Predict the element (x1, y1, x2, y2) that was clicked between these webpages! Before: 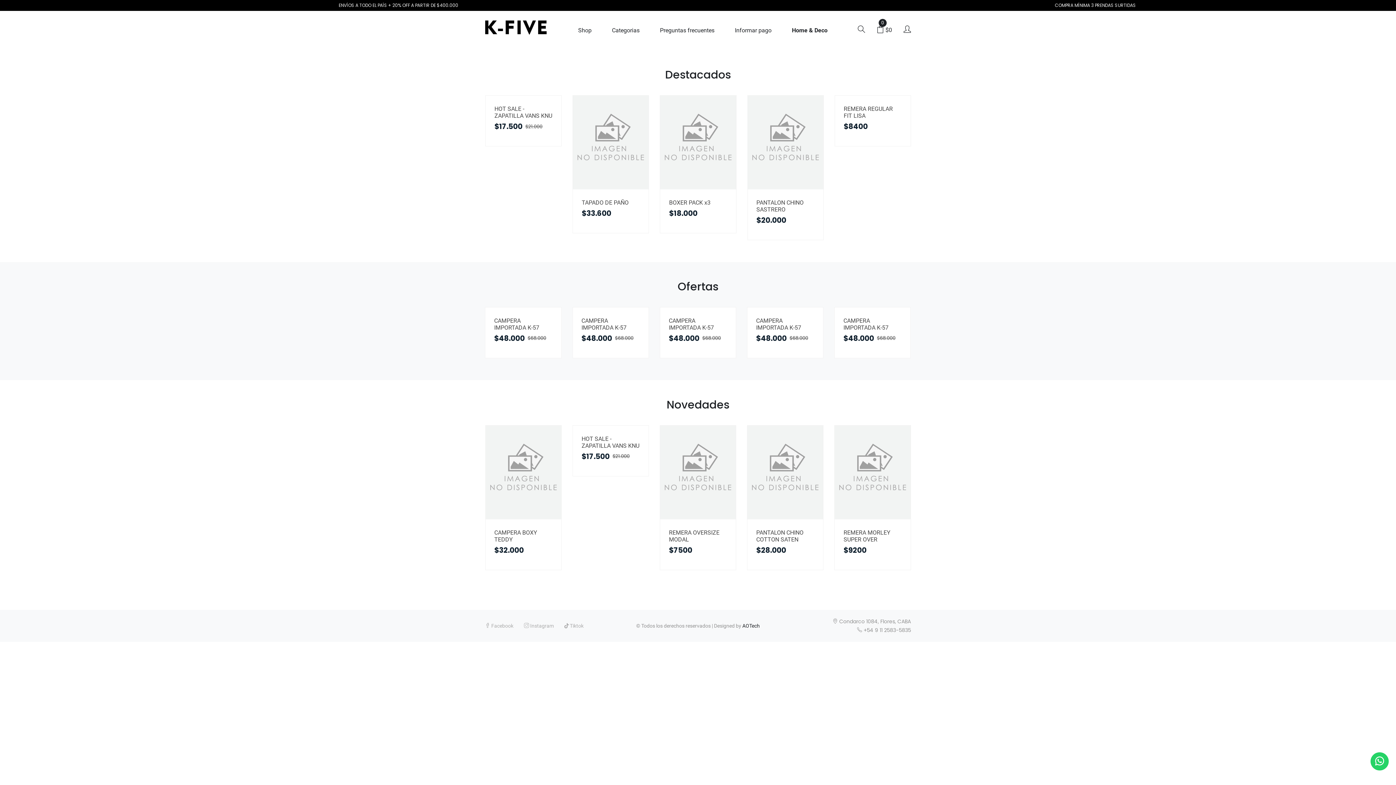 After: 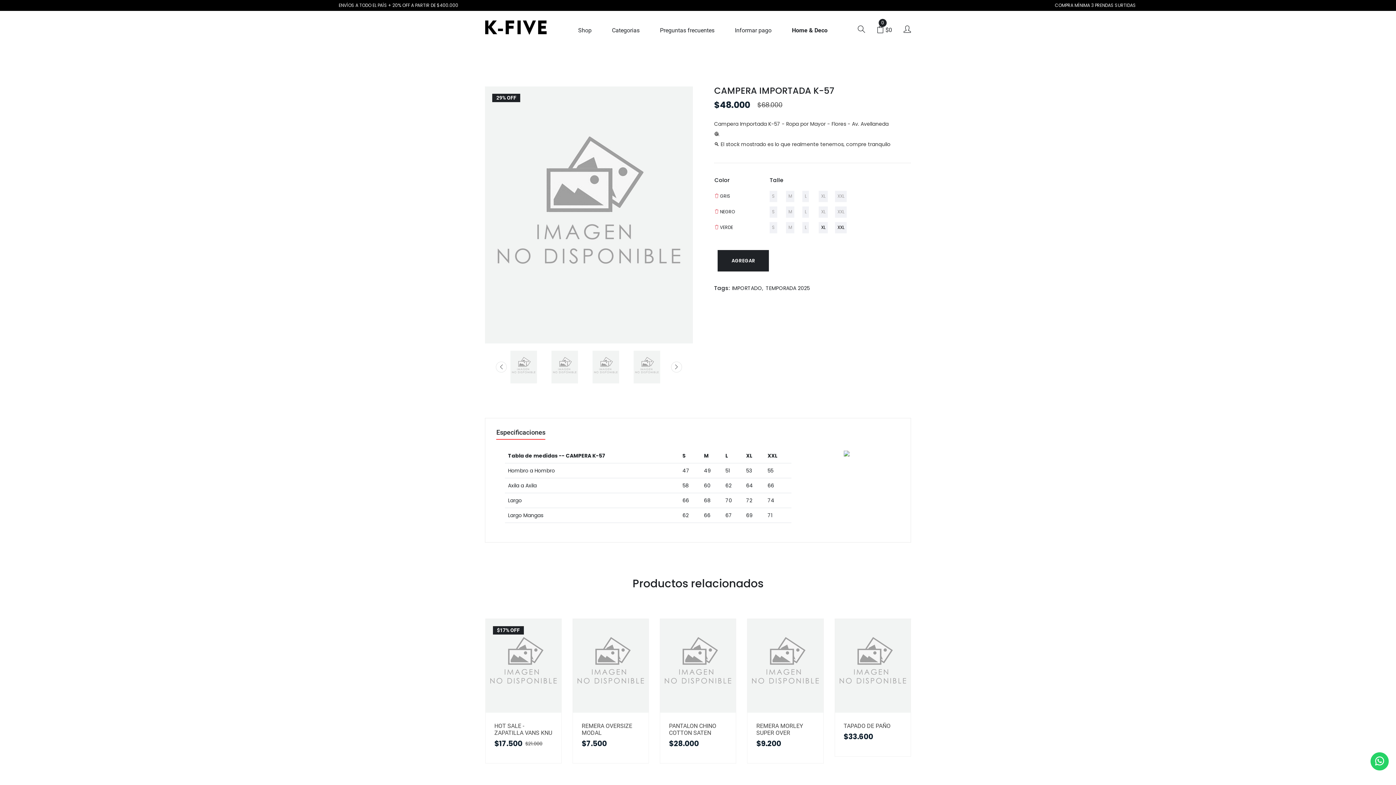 Action: bbox: (756, 223, 801, 237) label: CAMPERA IMPORTADA K-57